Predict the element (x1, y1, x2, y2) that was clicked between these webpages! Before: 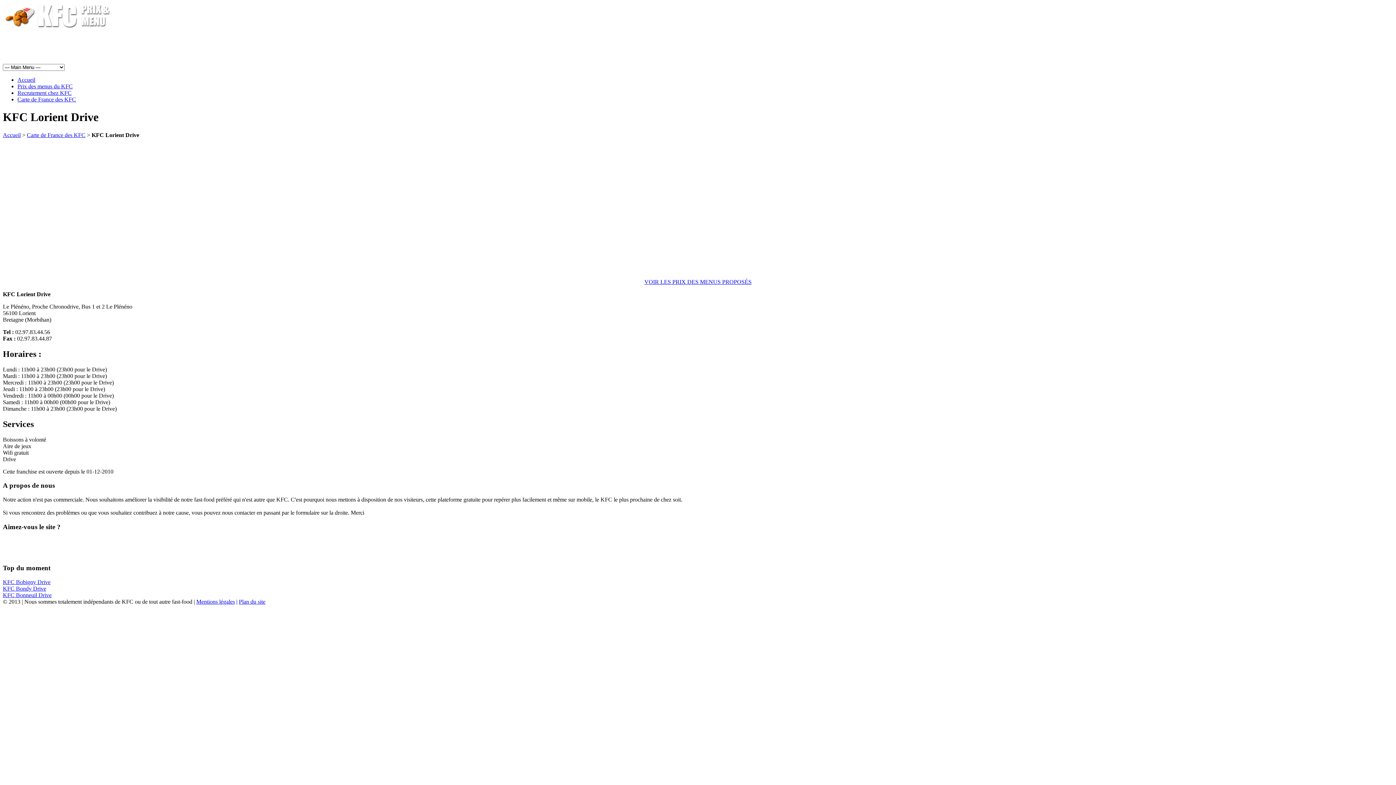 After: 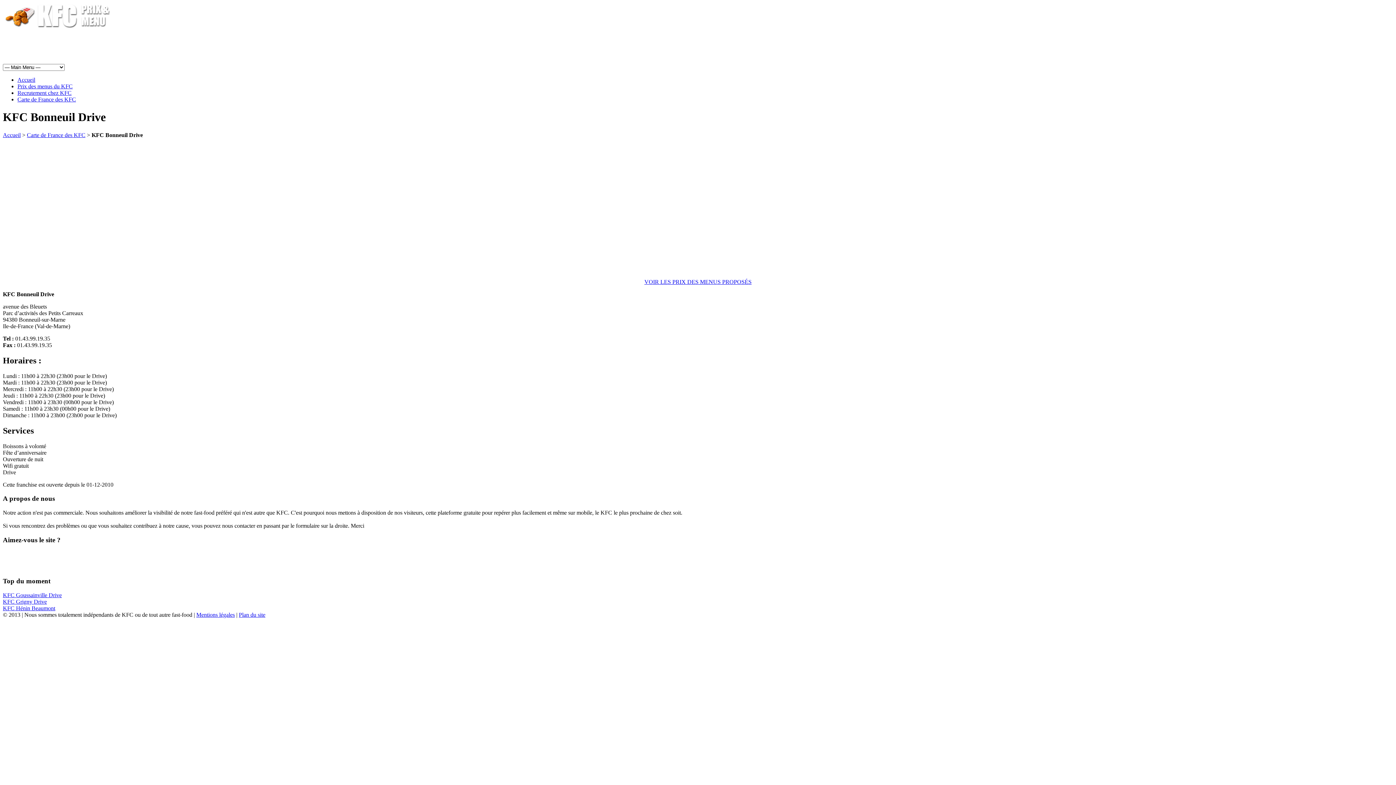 Action: bbox: (2, 592, 51, 598) label: KFC Bonneuil Drive